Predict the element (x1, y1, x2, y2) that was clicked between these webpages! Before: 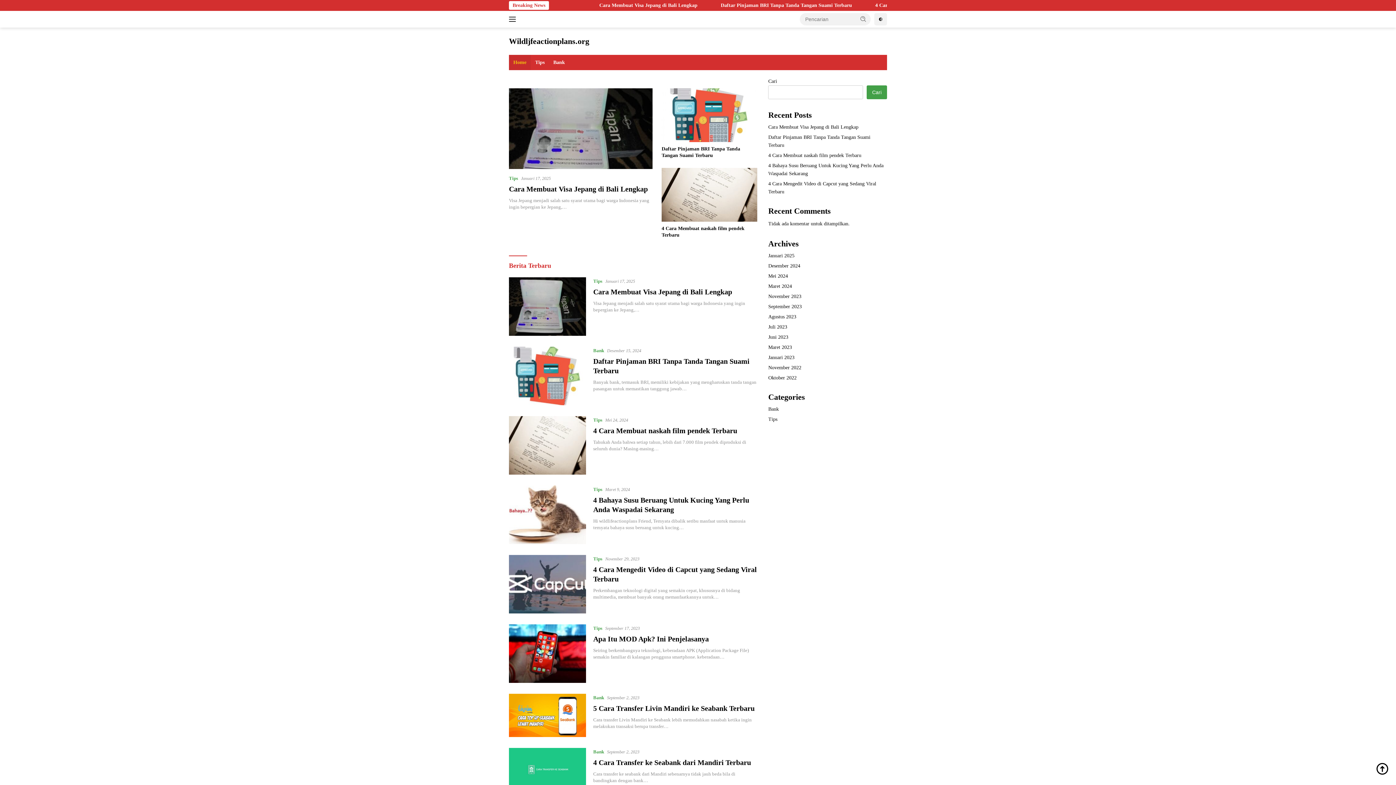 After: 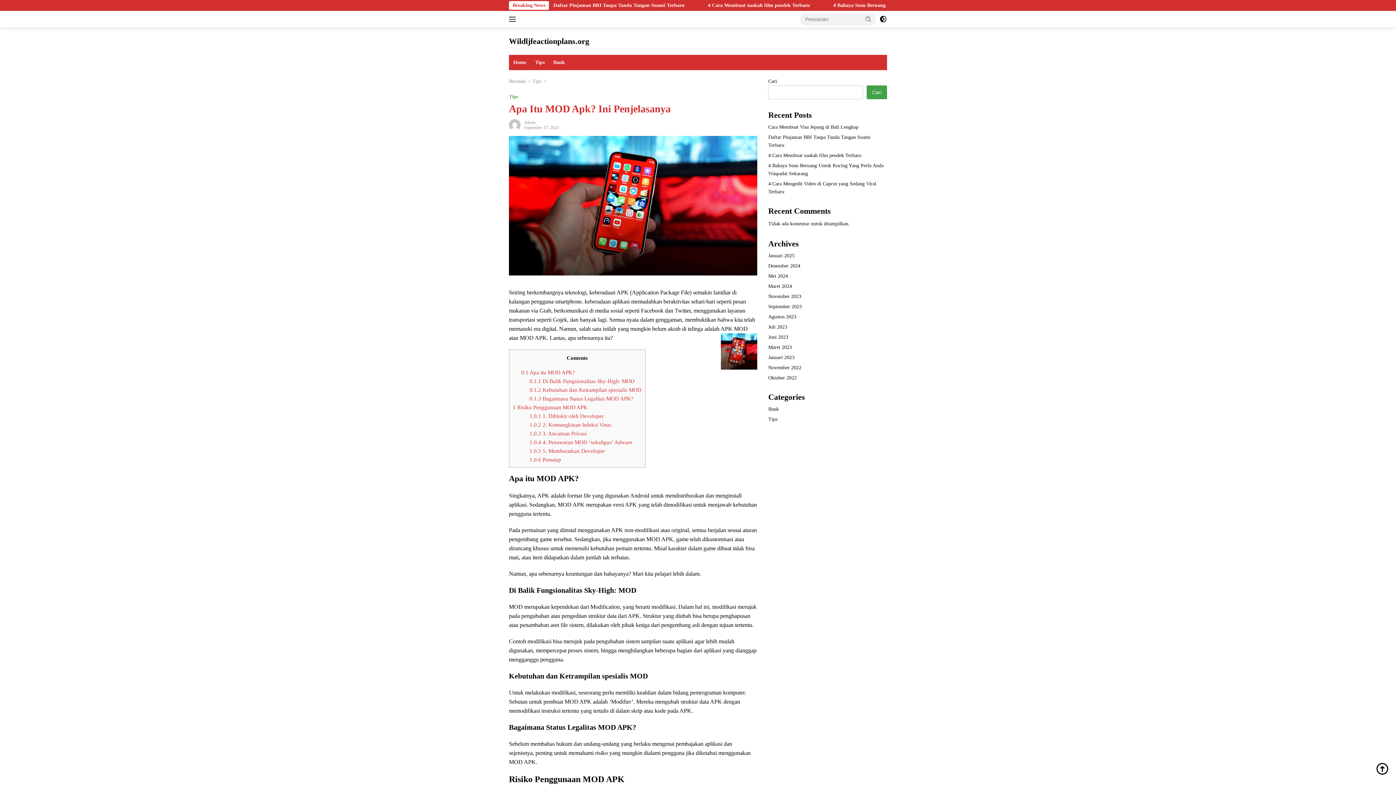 Action: label: Apa Itu MOD Apk? Ini Penjelasanya bbox: (593, 635, 709, 643)